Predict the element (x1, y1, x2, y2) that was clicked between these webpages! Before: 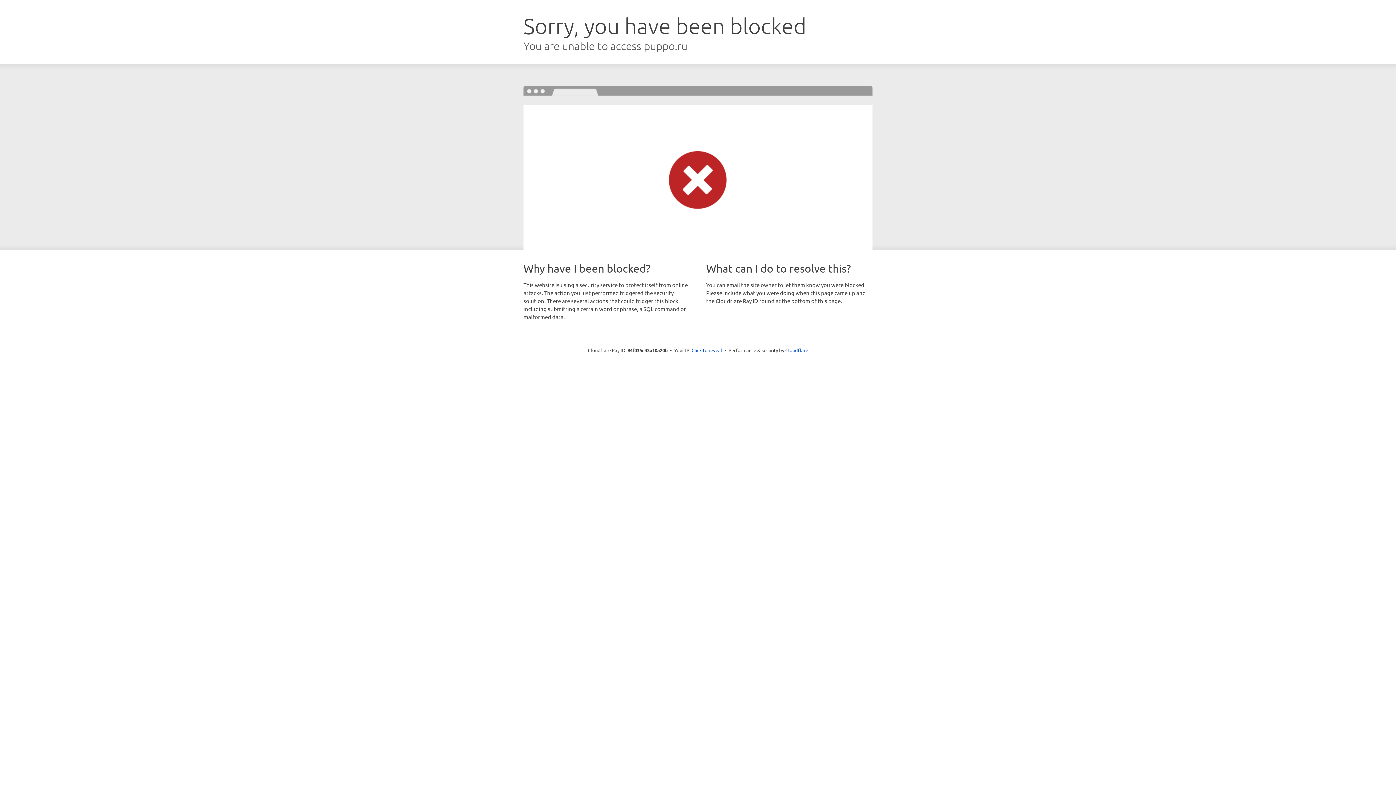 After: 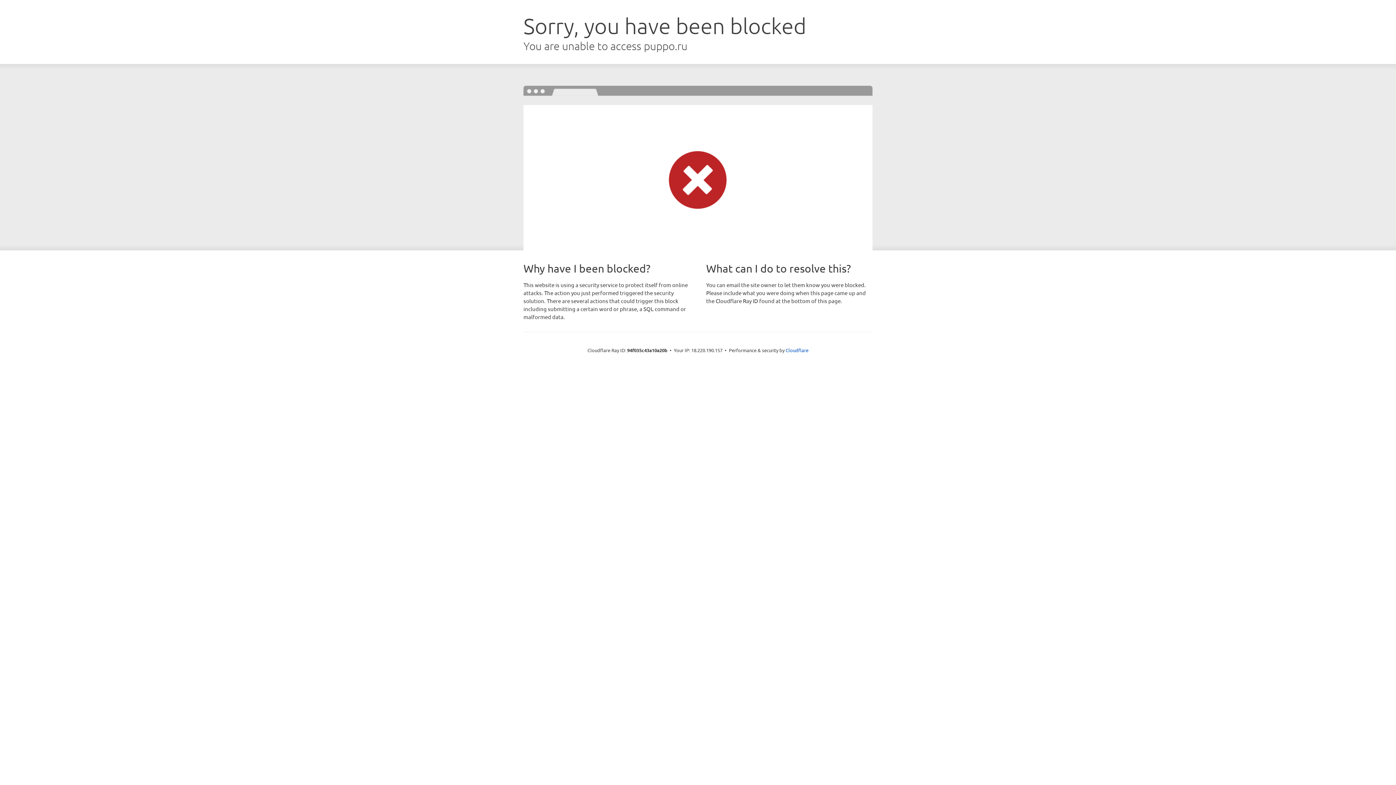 Action: label: Click to reveal bbox: (691, 346, 722, 353)